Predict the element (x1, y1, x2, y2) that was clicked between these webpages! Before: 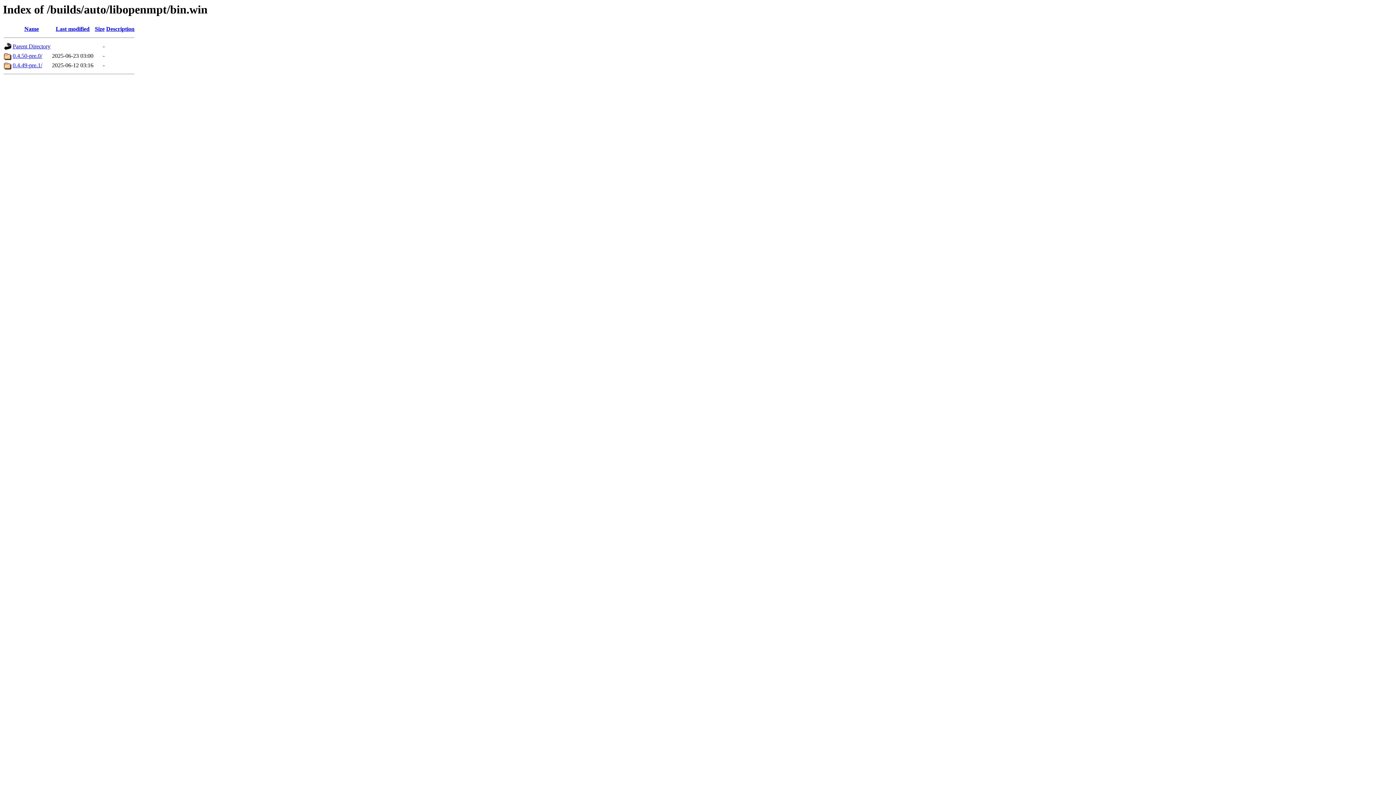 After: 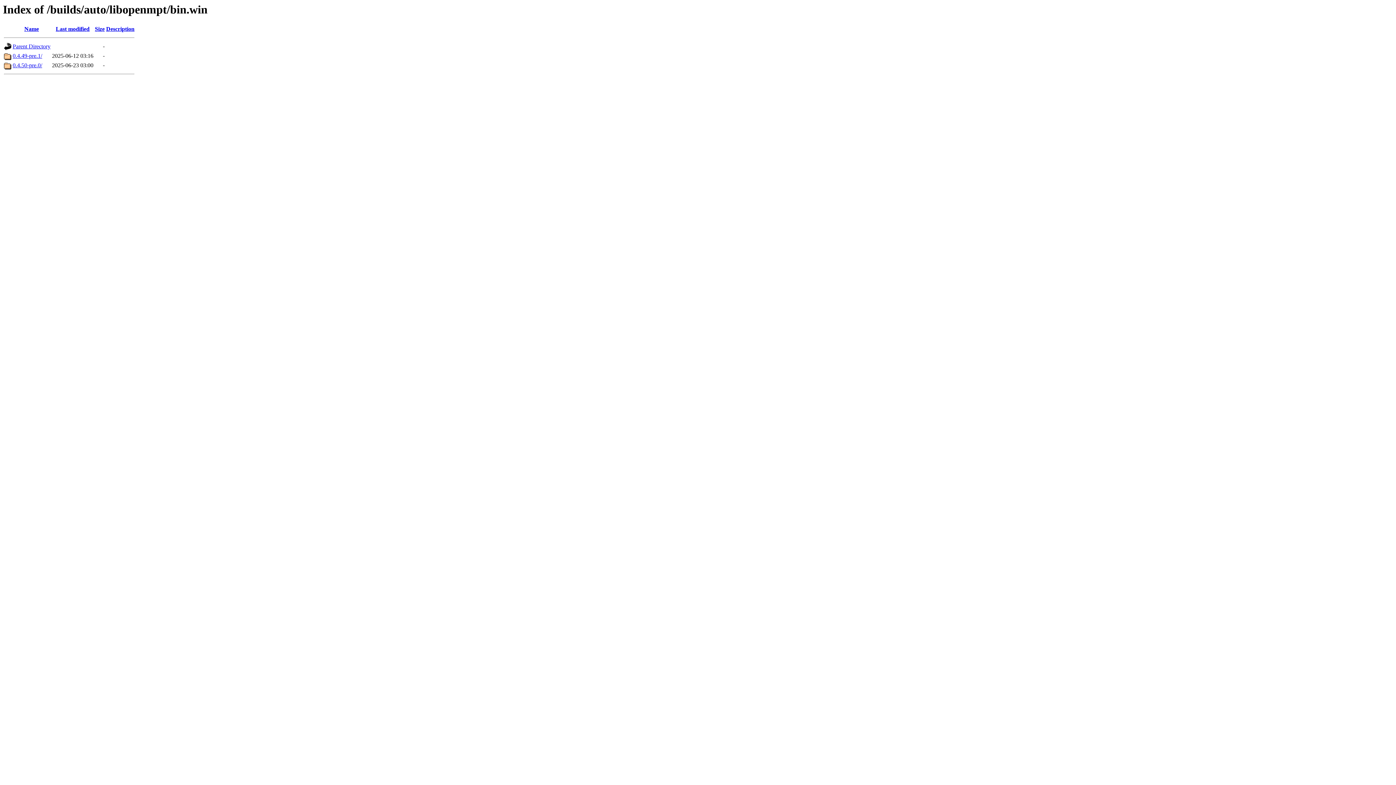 Action: label: Last modified bbox: (55, 25, 89, 32)